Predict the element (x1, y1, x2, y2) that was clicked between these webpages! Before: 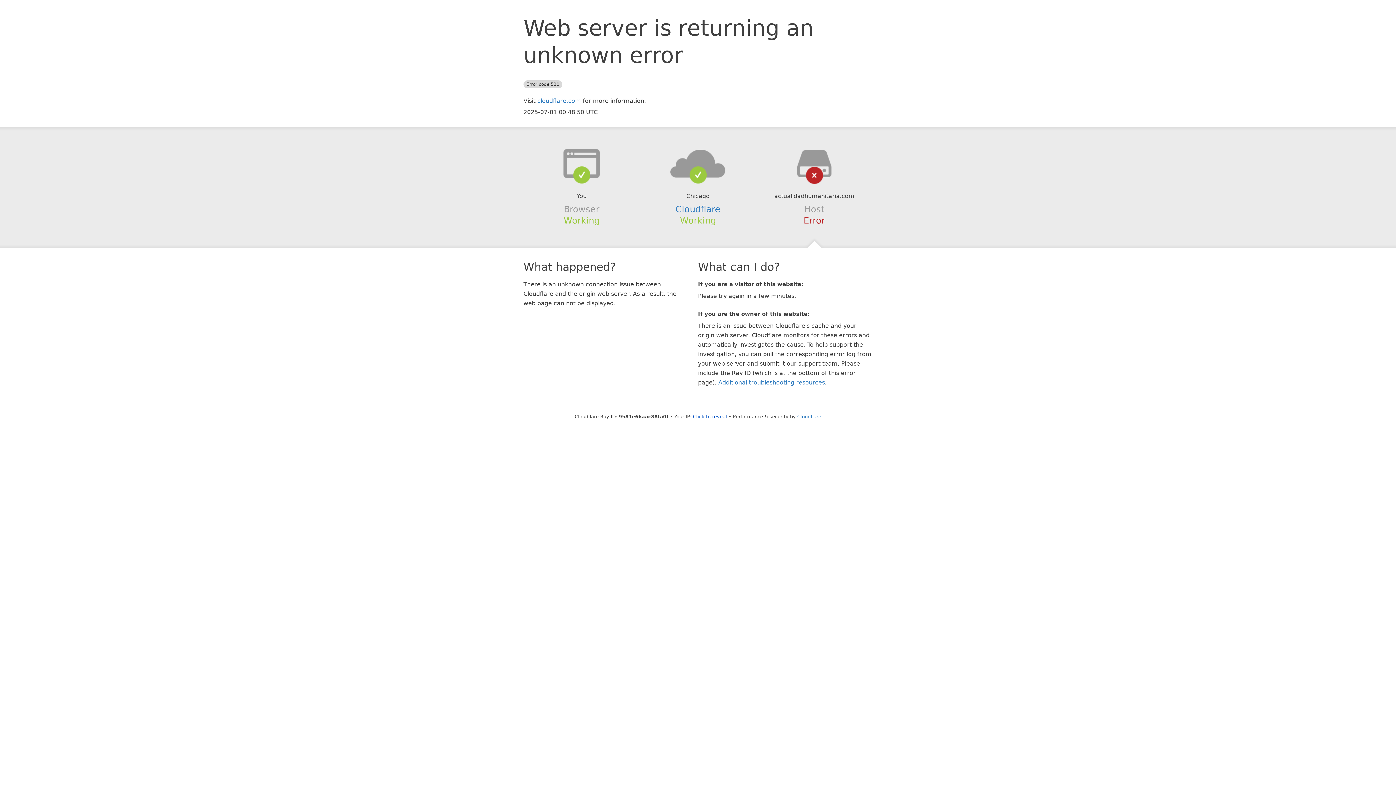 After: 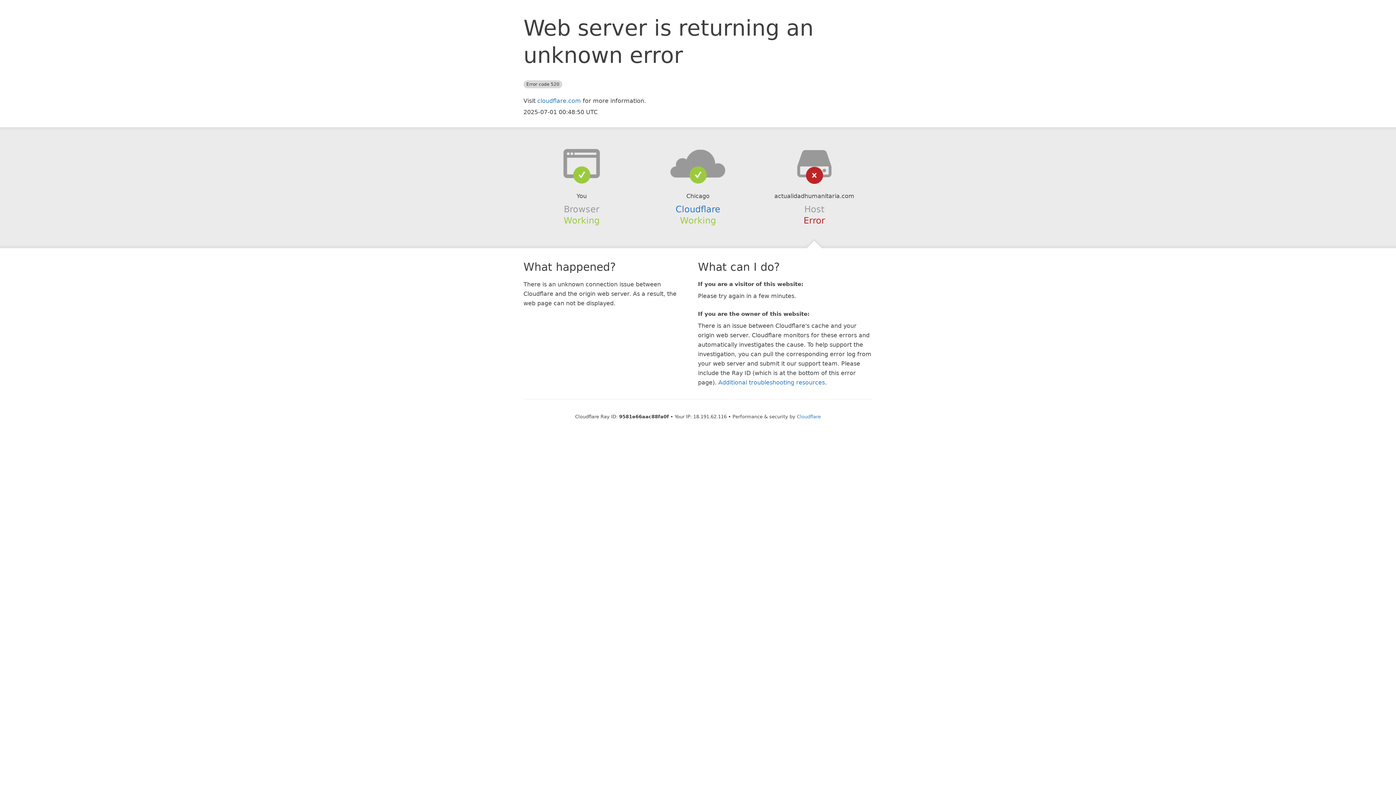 Action: label: Click to reveal bbox: (693, 414, 727, 419)